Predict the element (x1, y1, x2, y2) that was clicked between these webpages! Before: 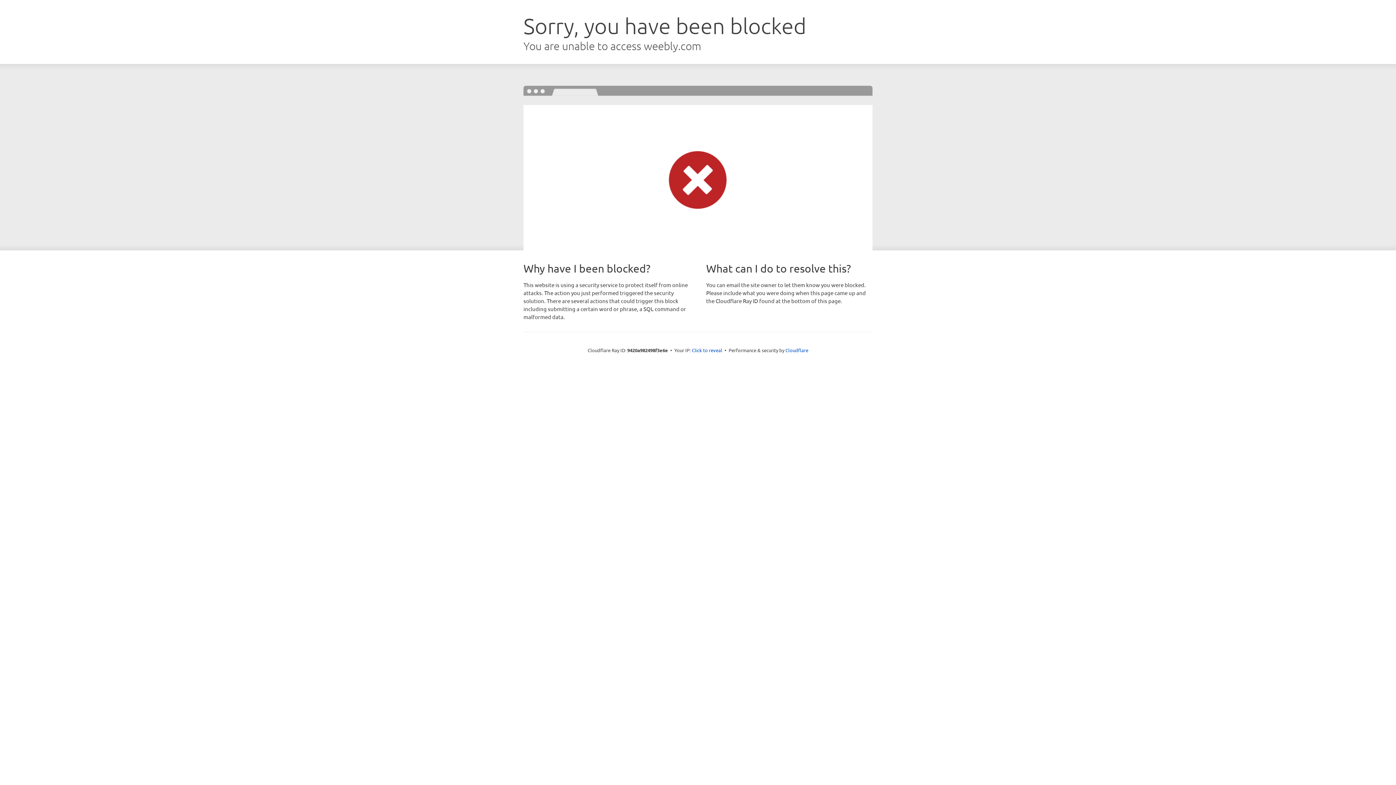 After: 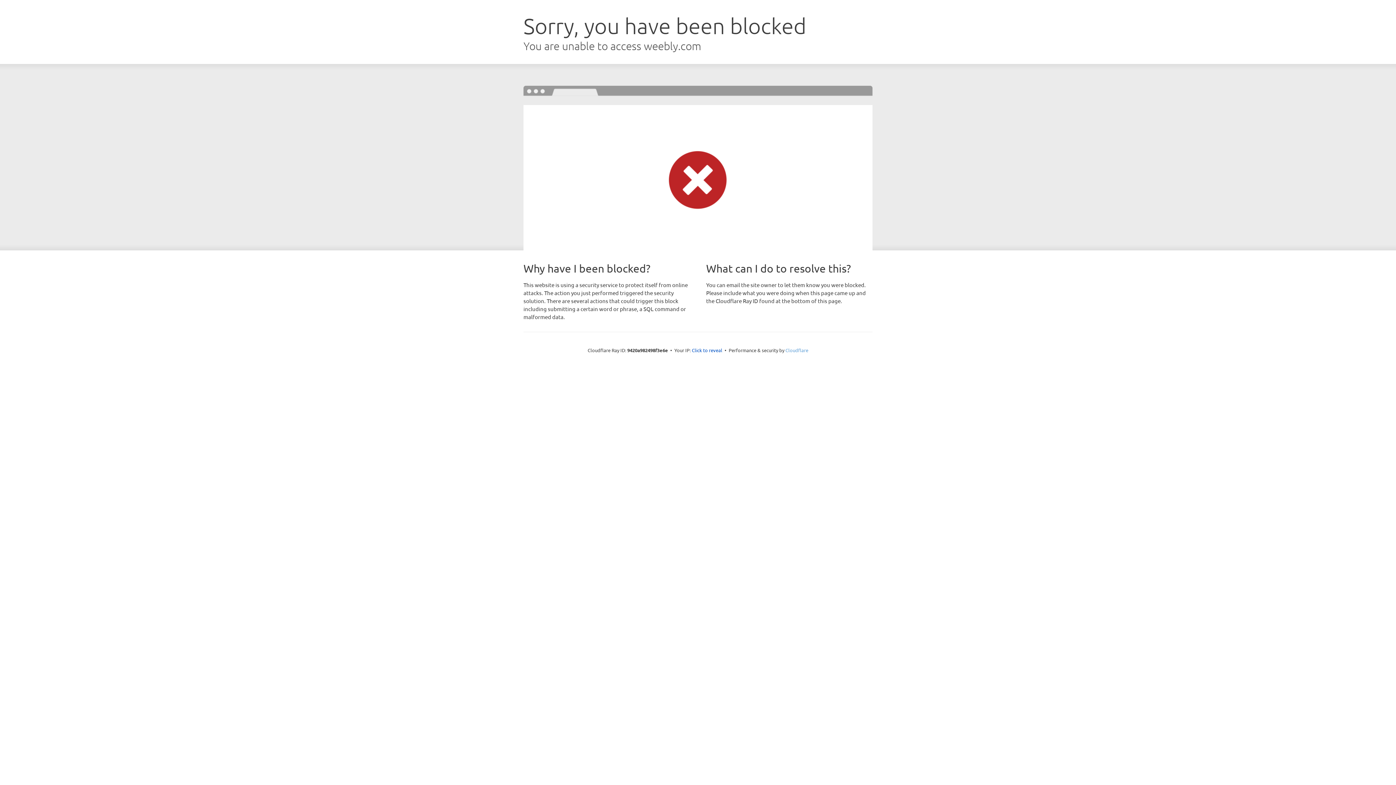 Action: label: Cloudflare bbox: (785, 347, 808, 353)